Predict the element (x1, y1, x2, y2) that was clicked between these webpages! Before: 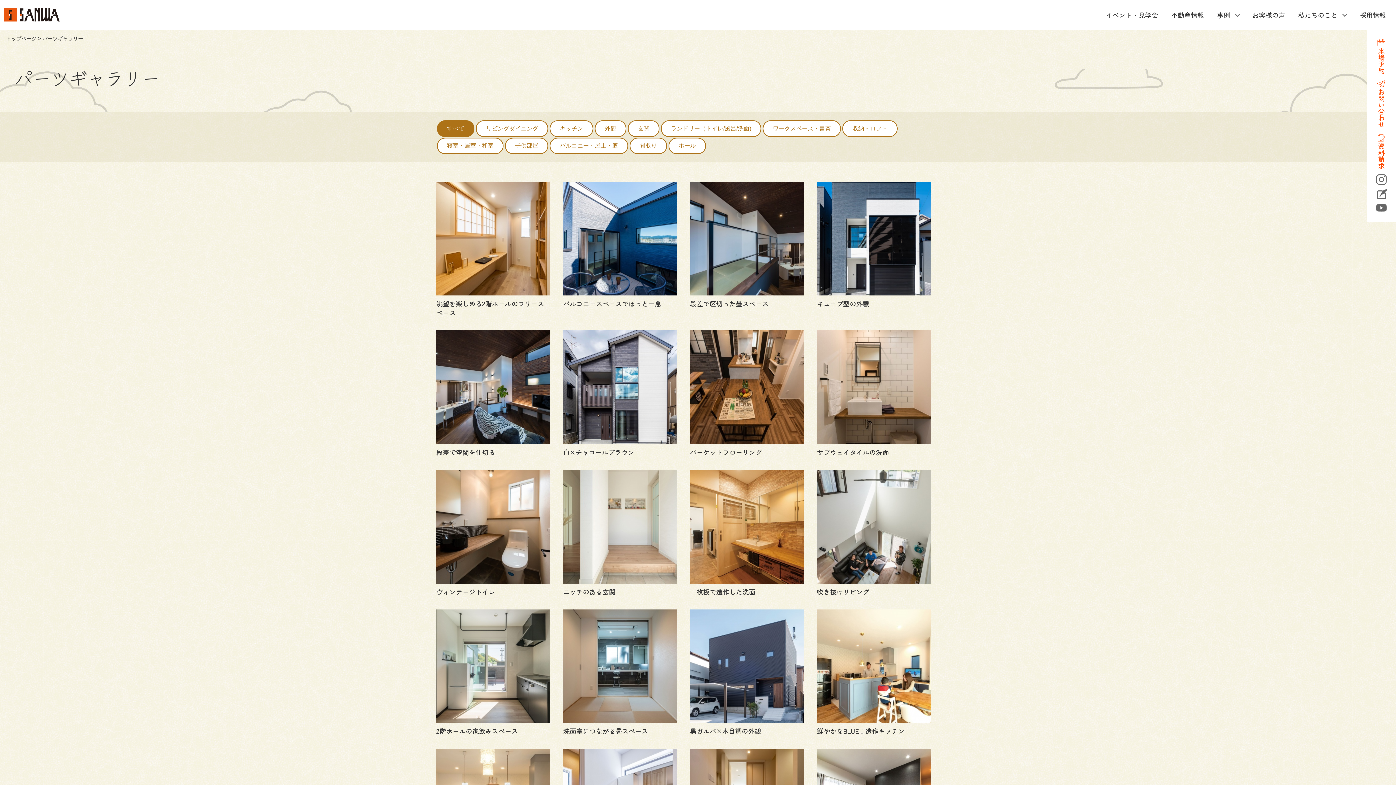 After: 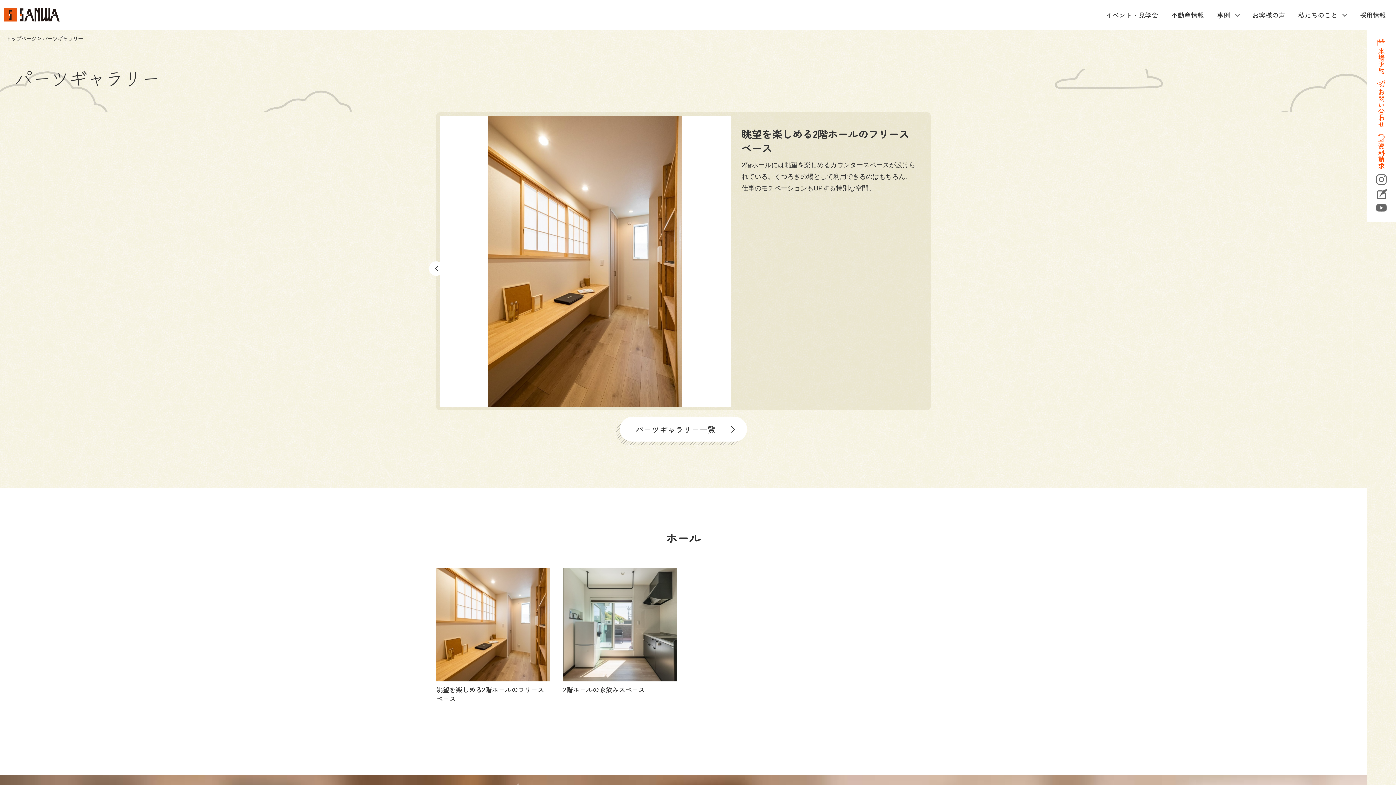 Action: label: 眺望を楽しめる2階ホールのフリースペース bbox: (436, 181, 550, 317)